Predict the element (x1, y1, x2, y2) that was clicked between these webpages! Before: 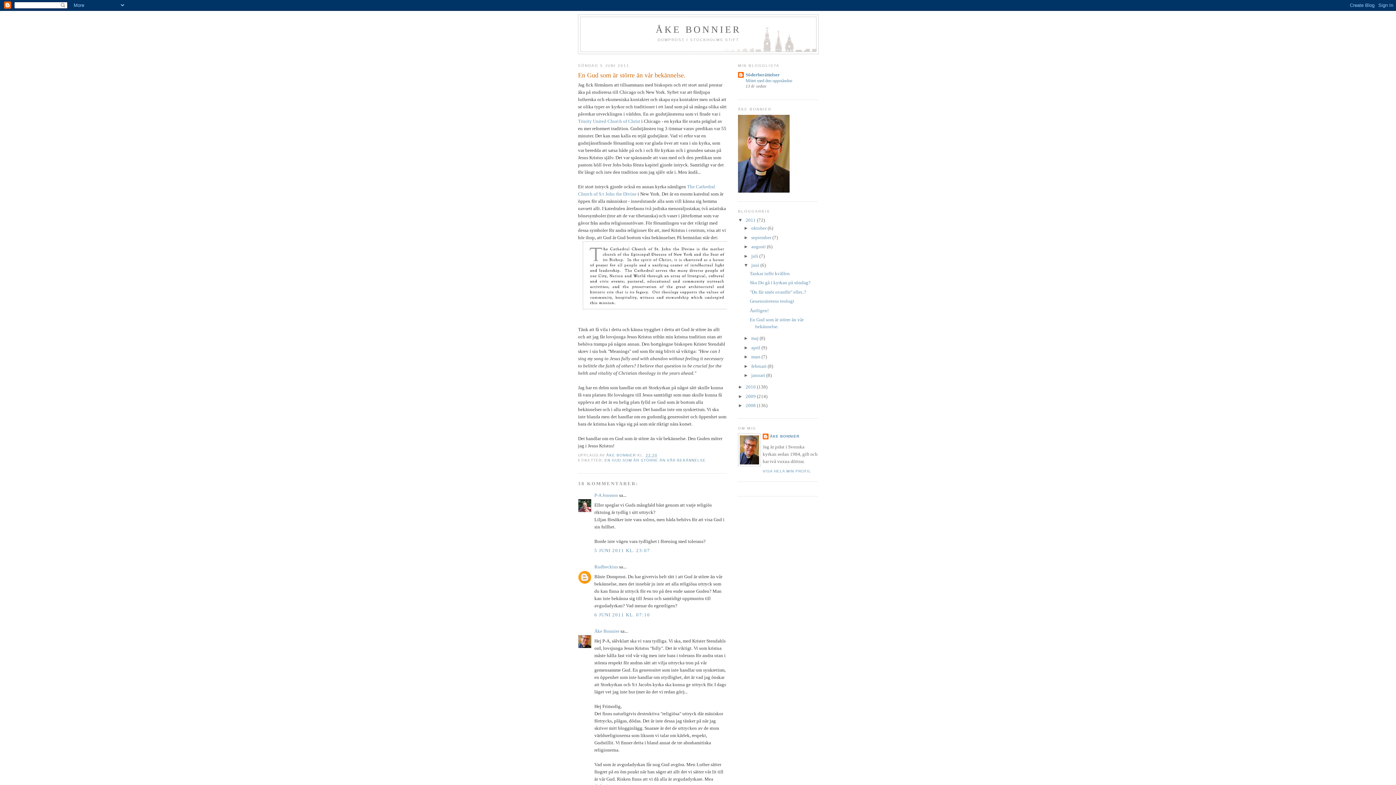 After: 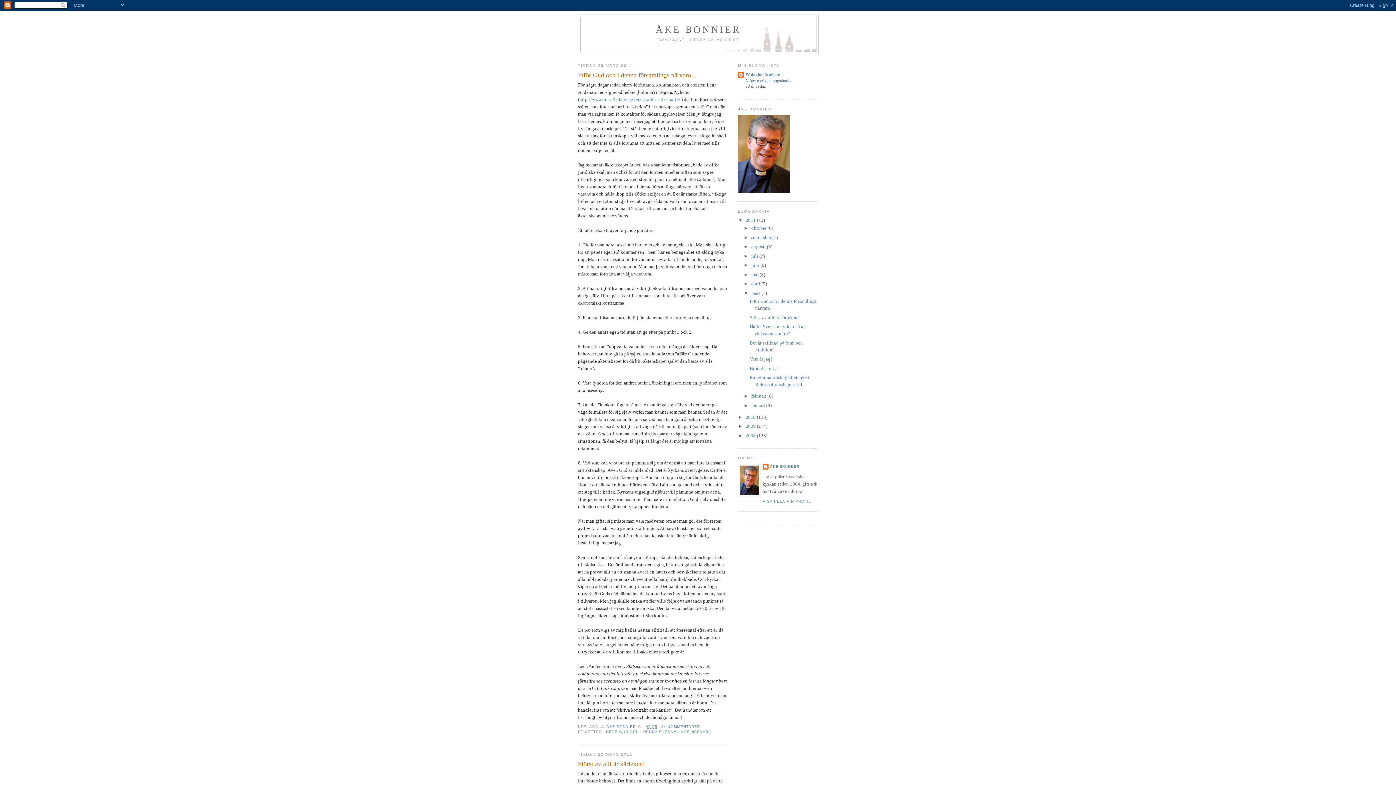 Action: bbox: (751, 354, 761, 359) label: mars 